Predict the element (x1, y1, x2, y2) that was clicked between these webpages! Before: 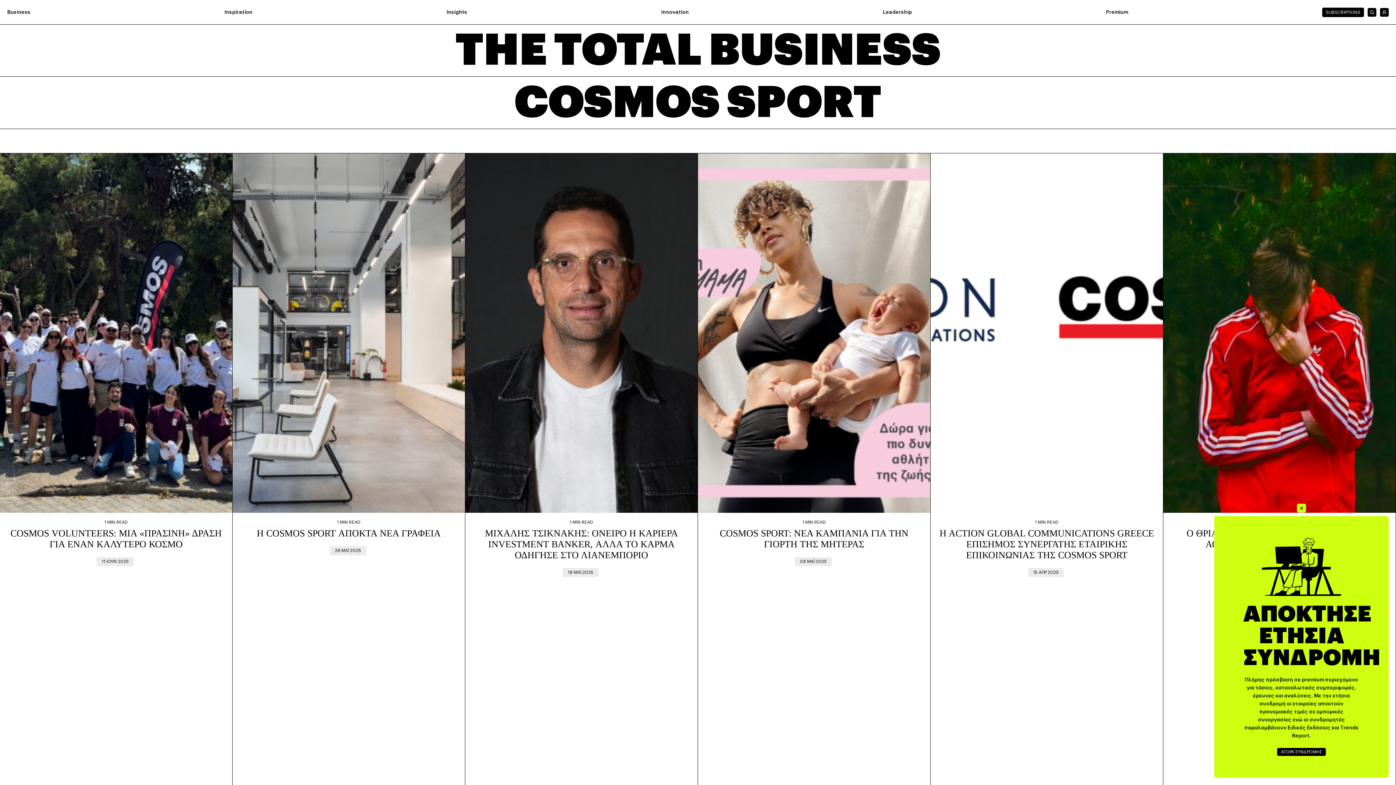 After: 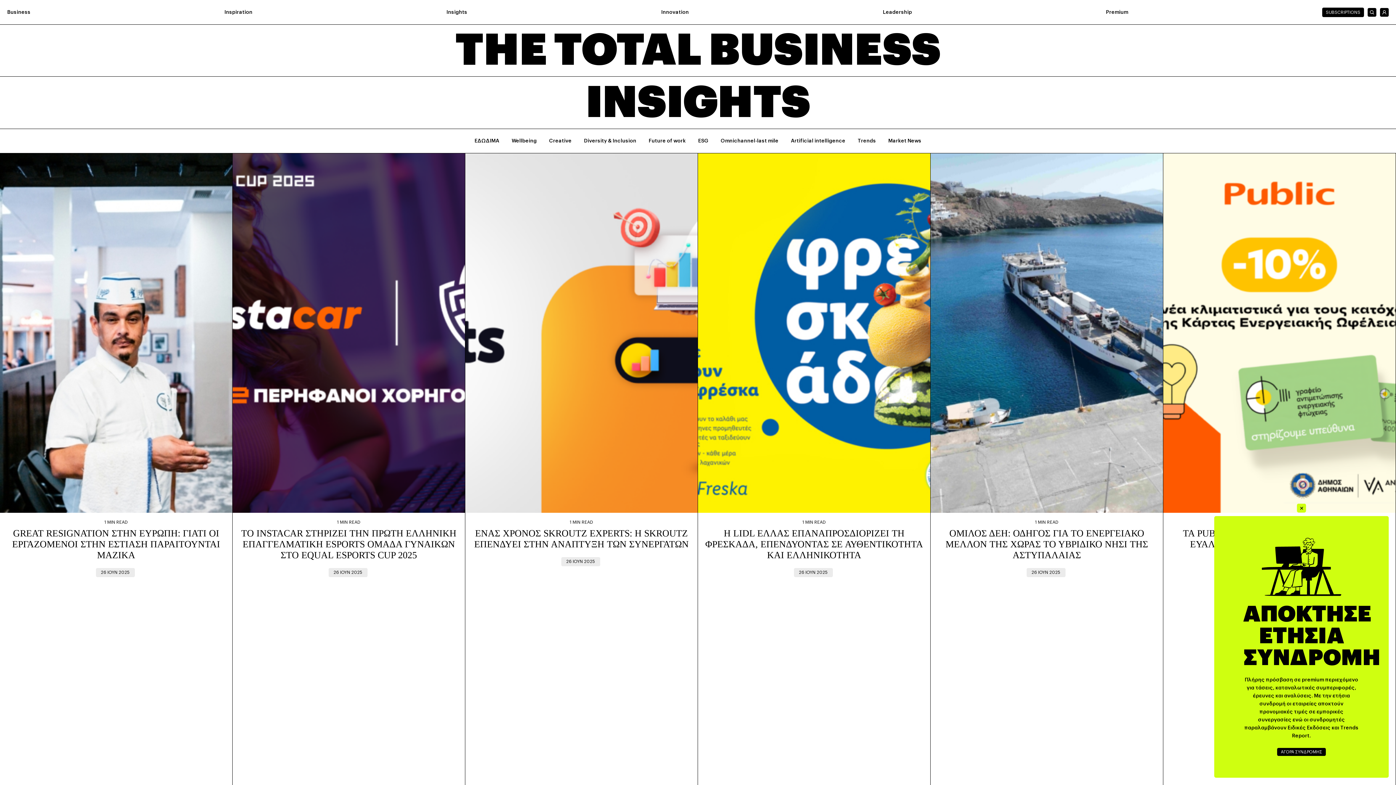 Action: bbox: (446, 8, 467, 16) label: Insights